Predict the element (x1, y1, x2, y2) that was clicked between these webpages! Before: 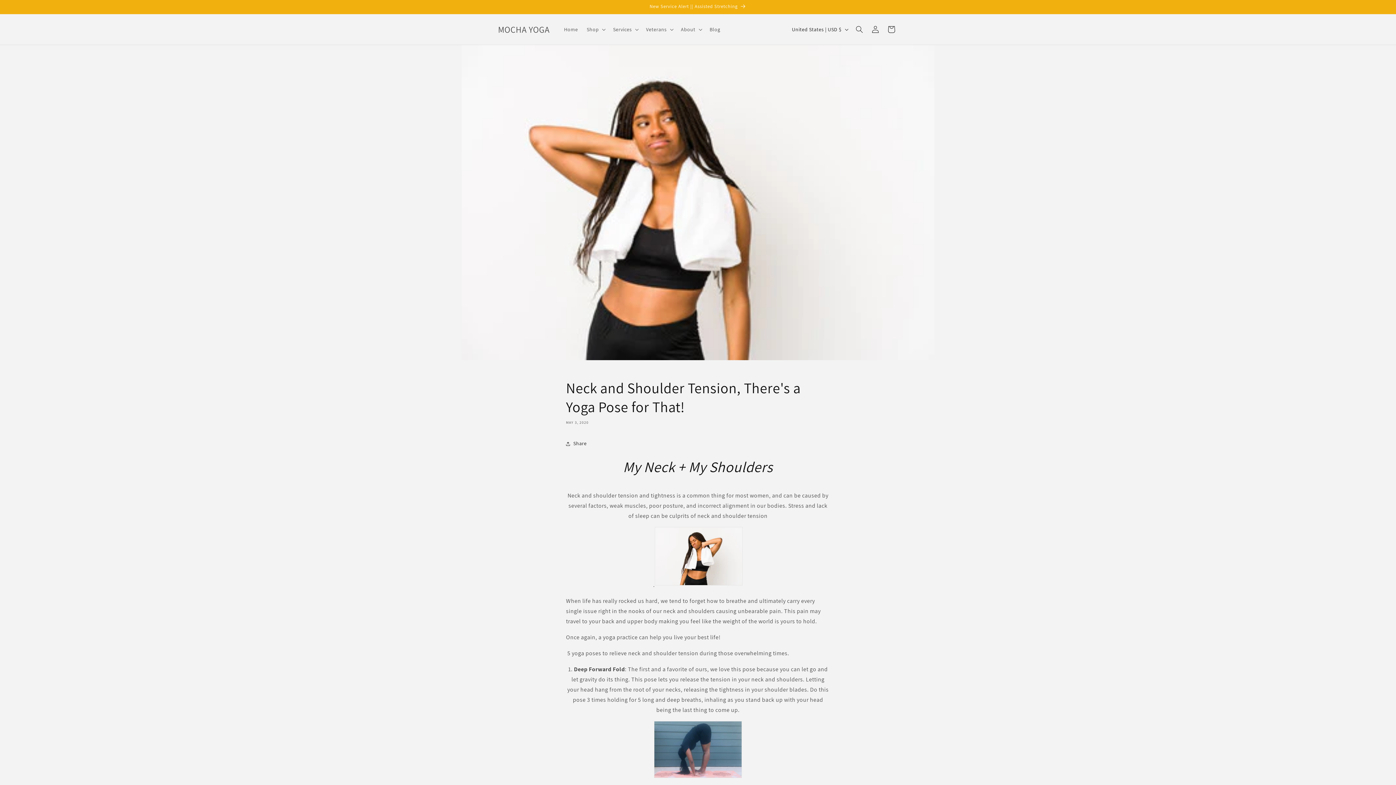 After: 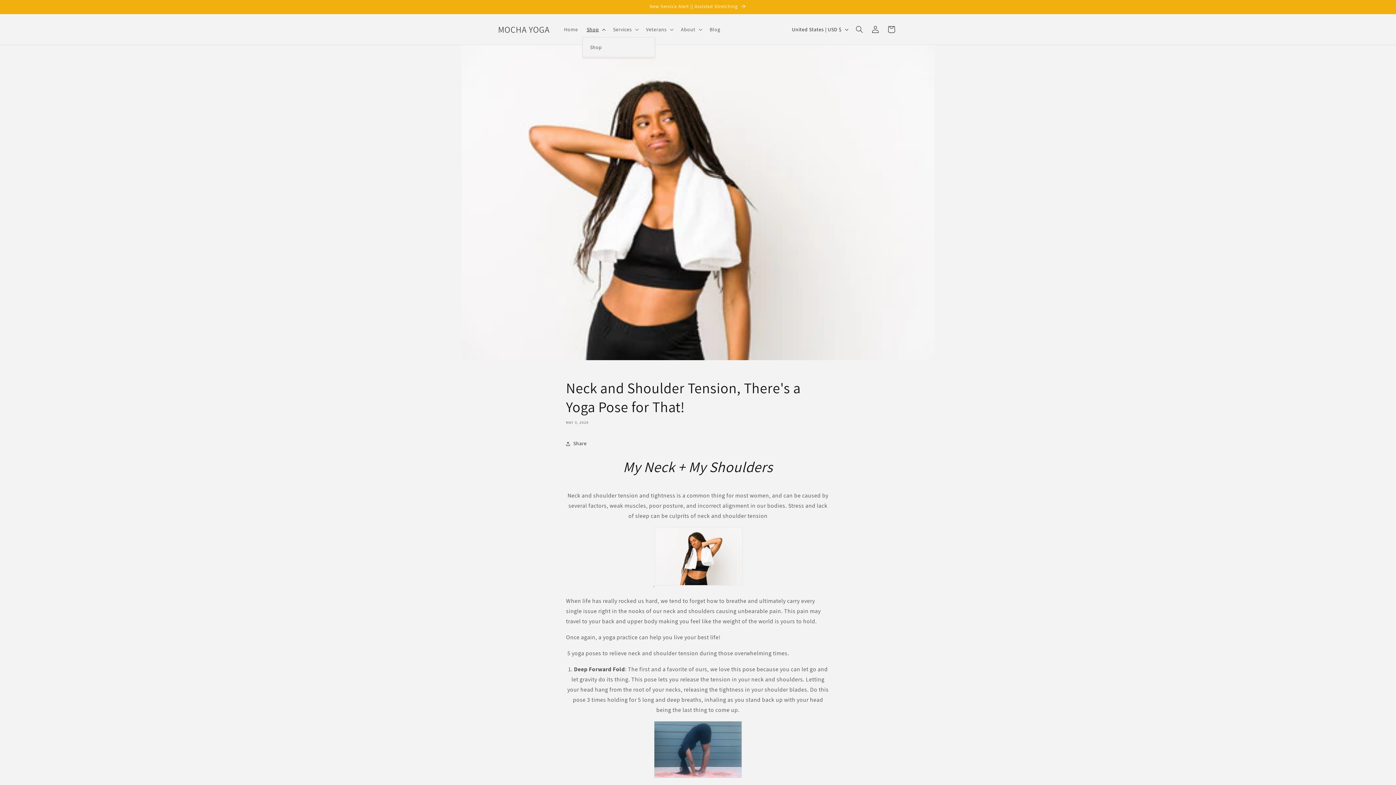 Action: label: Shop bbox: (582, 21, 608, 37)